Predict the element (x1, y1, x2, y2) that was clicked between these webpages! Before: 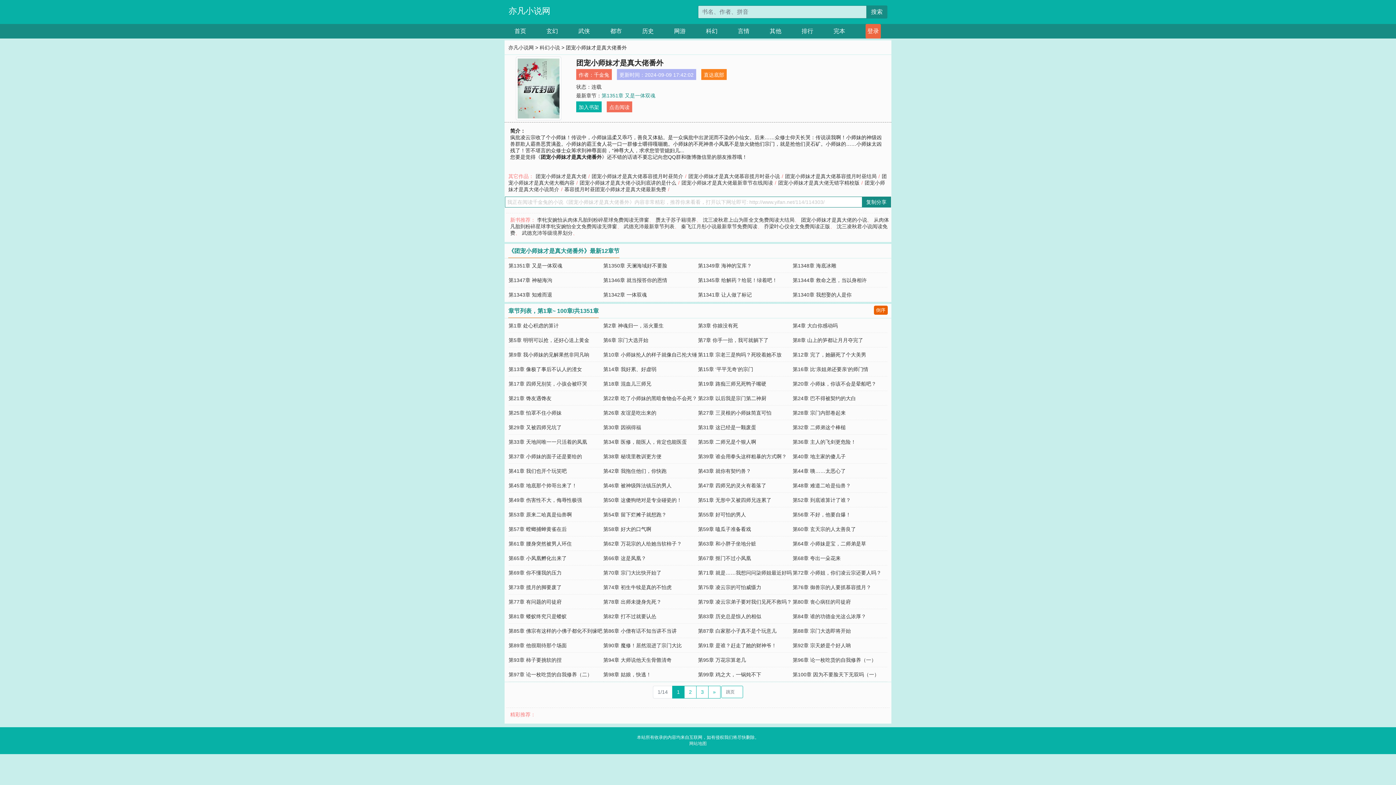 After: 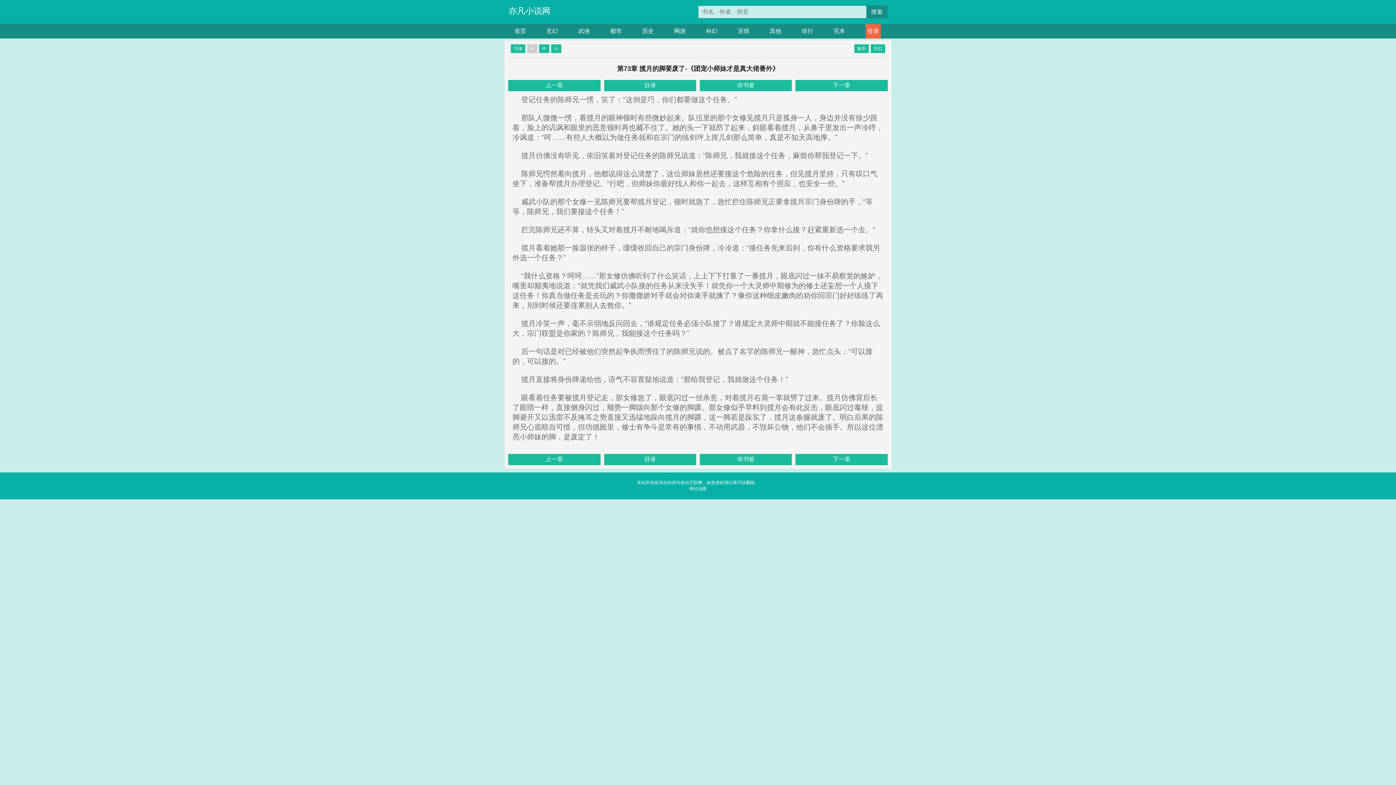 Action: label: 第73章 揽月的脚要废了 bbox: (508, 584, 561, 590)